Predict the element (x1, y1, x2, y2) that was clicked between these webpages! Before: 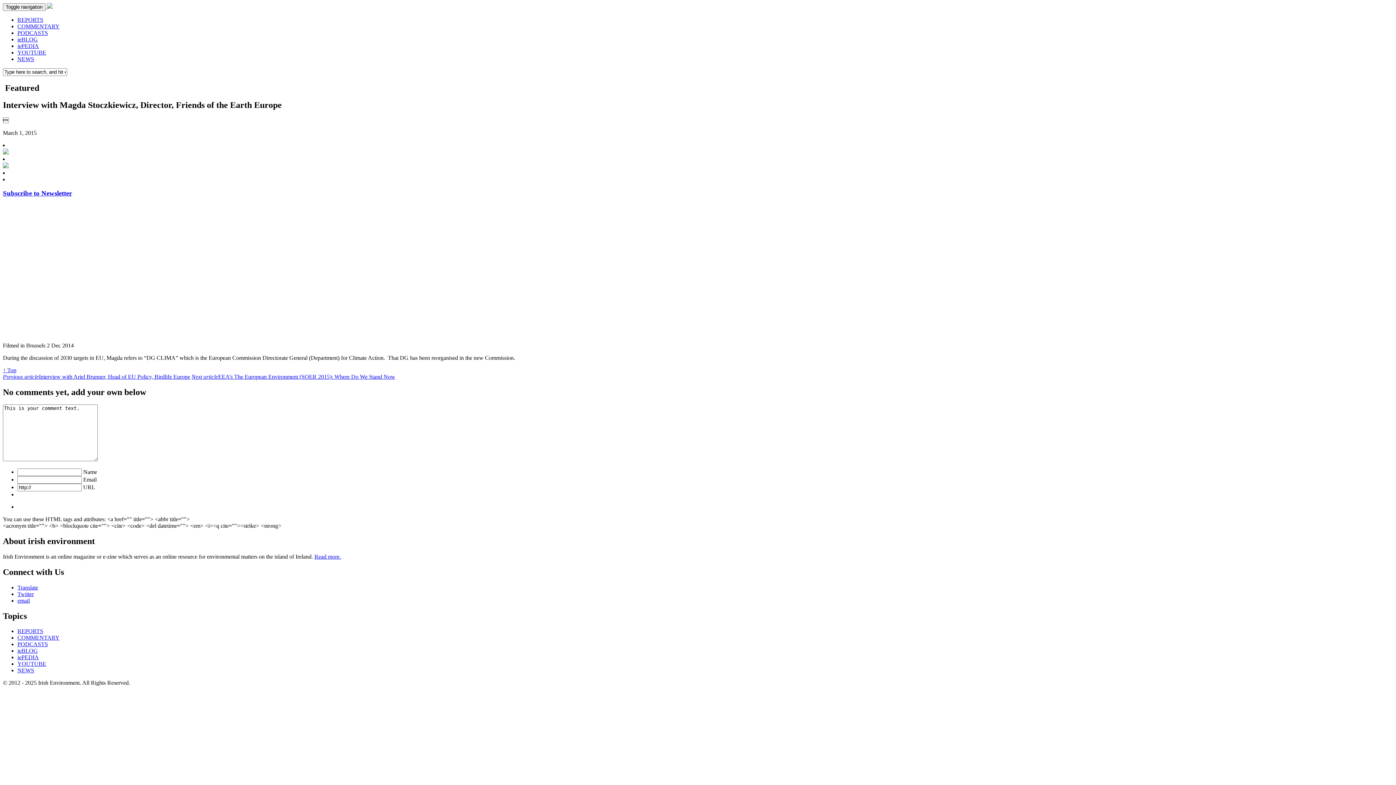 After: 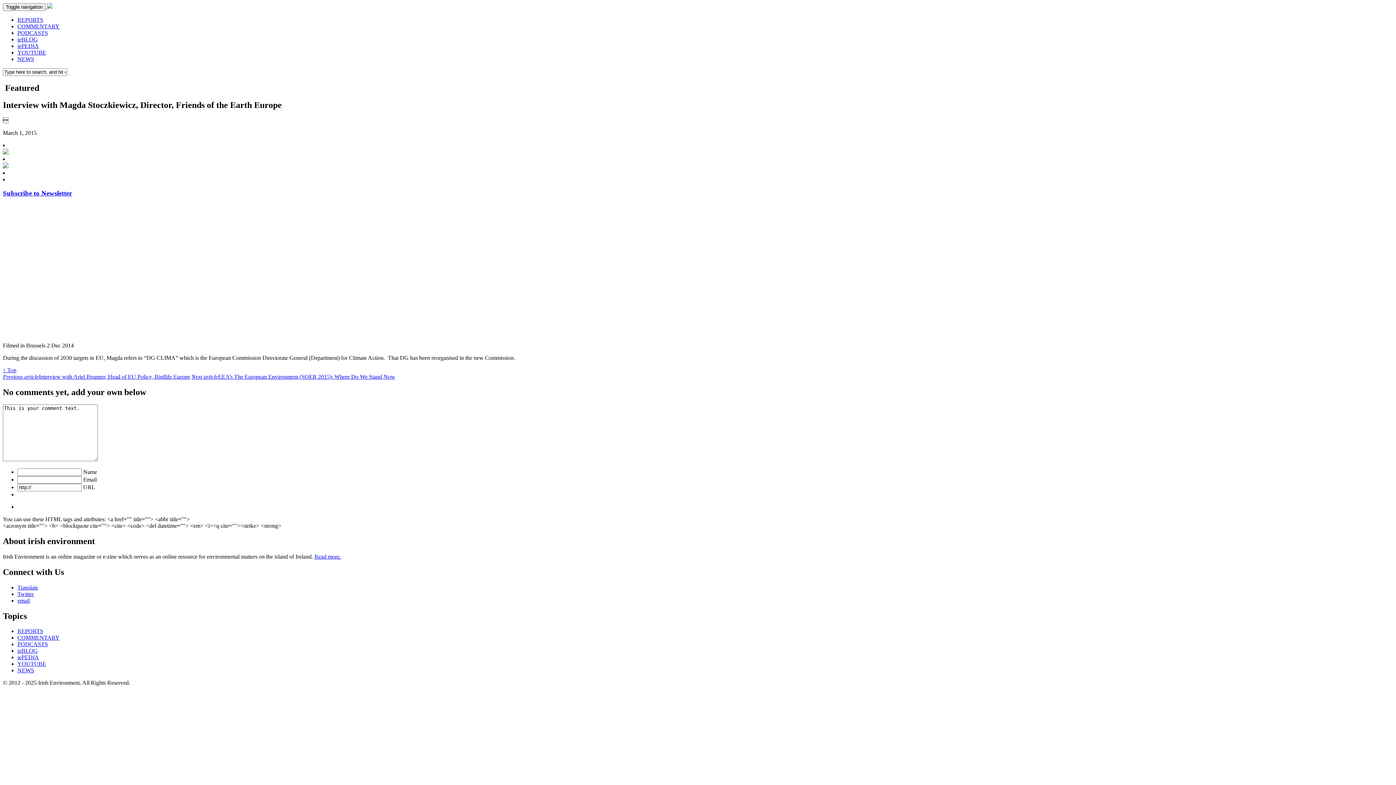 Action: bbox: (17, 584, 38, 590) label: Translate